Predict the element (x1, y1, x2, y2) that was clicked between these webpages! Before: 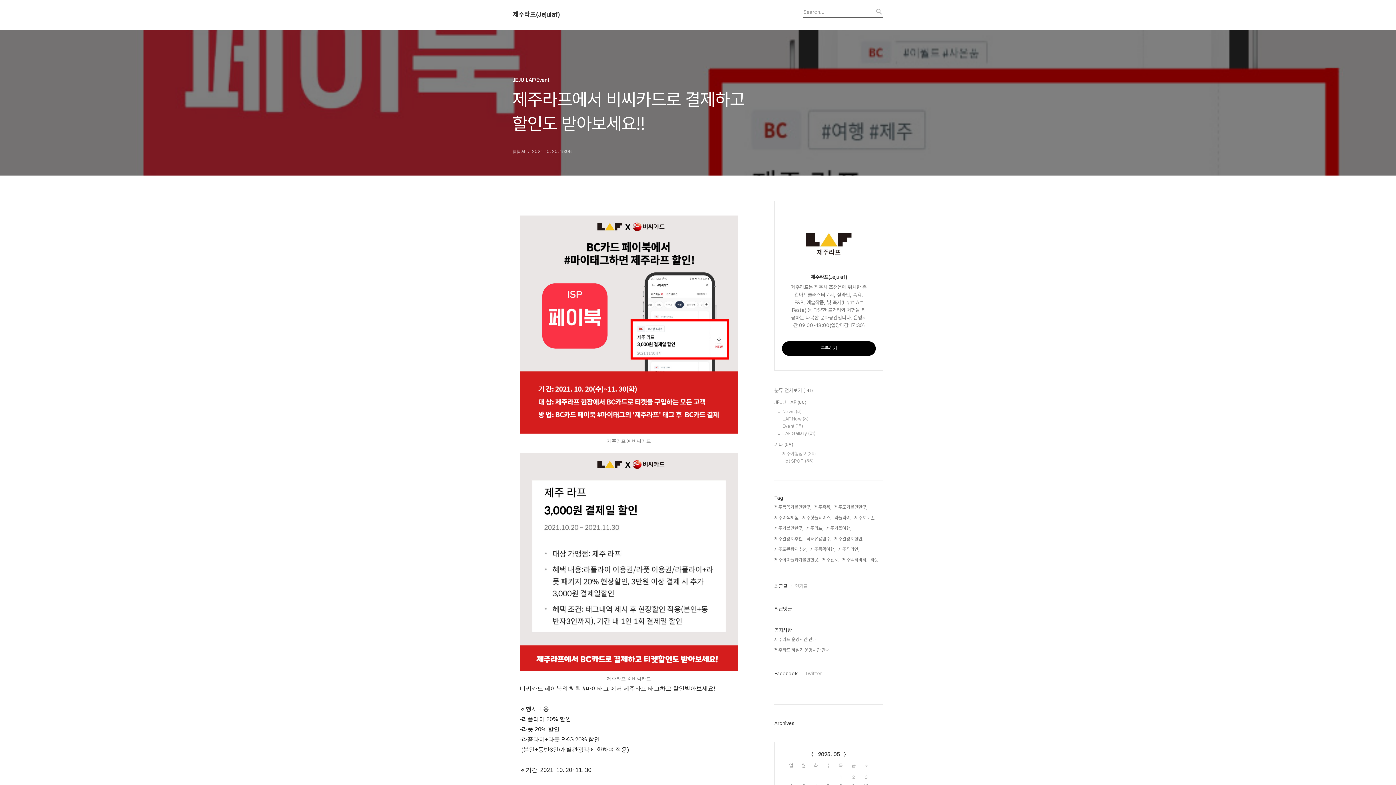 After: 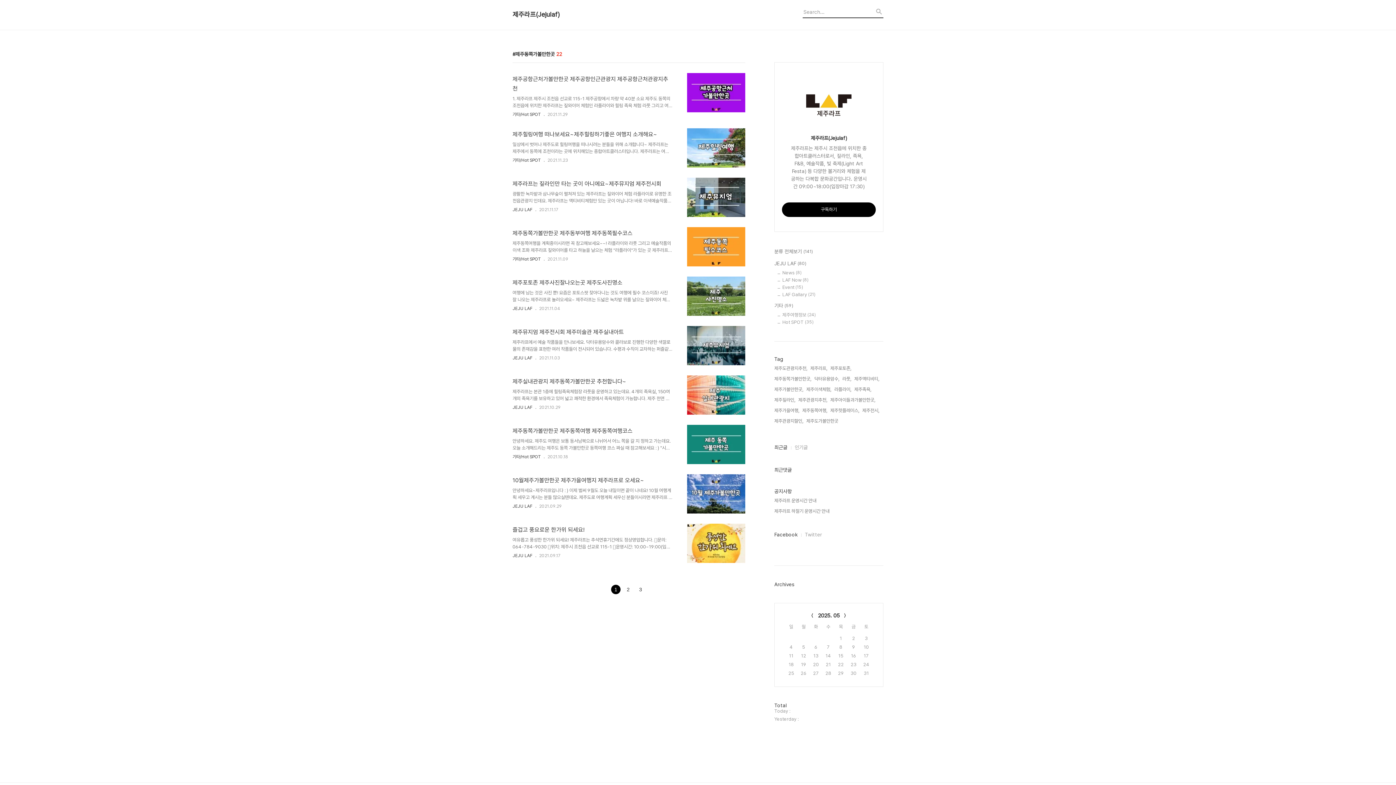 Action: label: 제주동쪽가볼만한곳, bbox: (774, 503, 811, 511)